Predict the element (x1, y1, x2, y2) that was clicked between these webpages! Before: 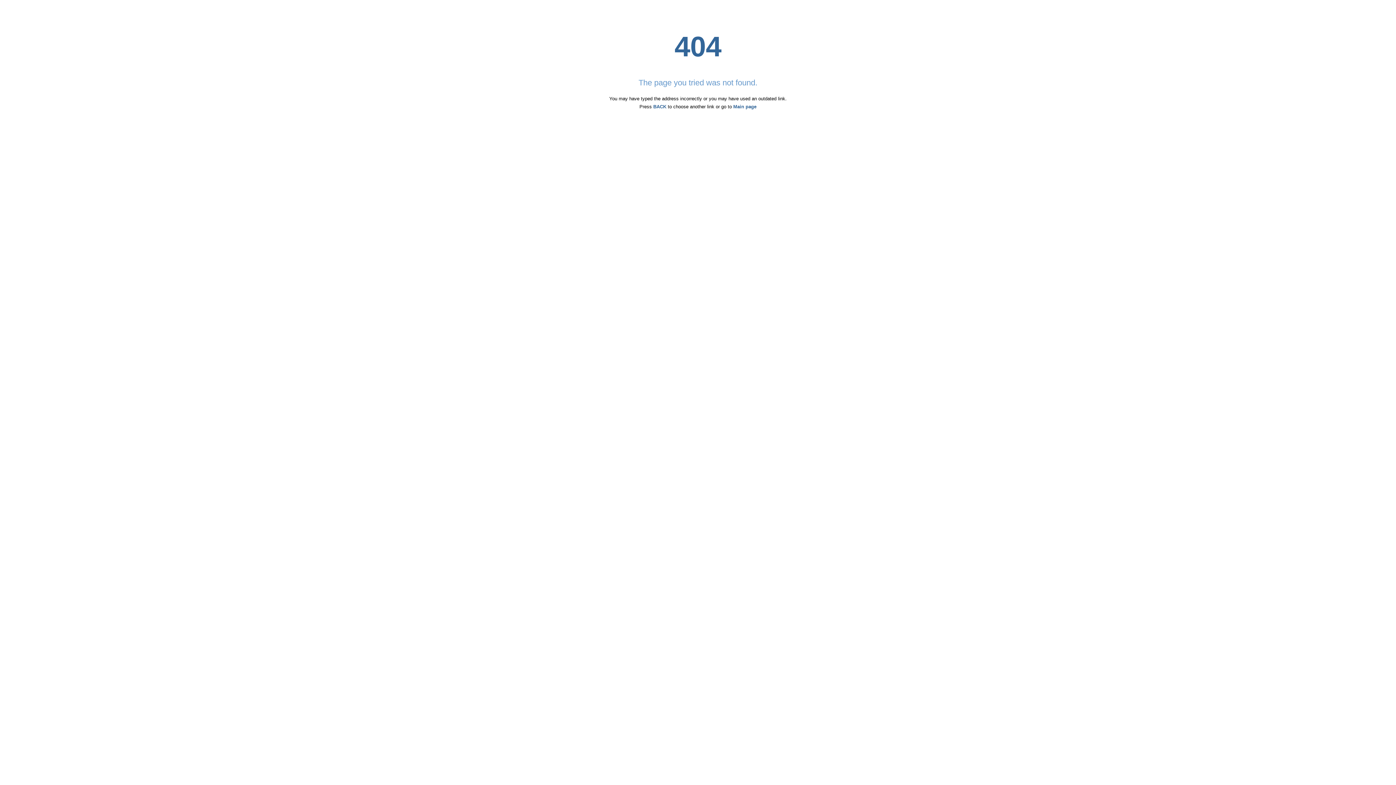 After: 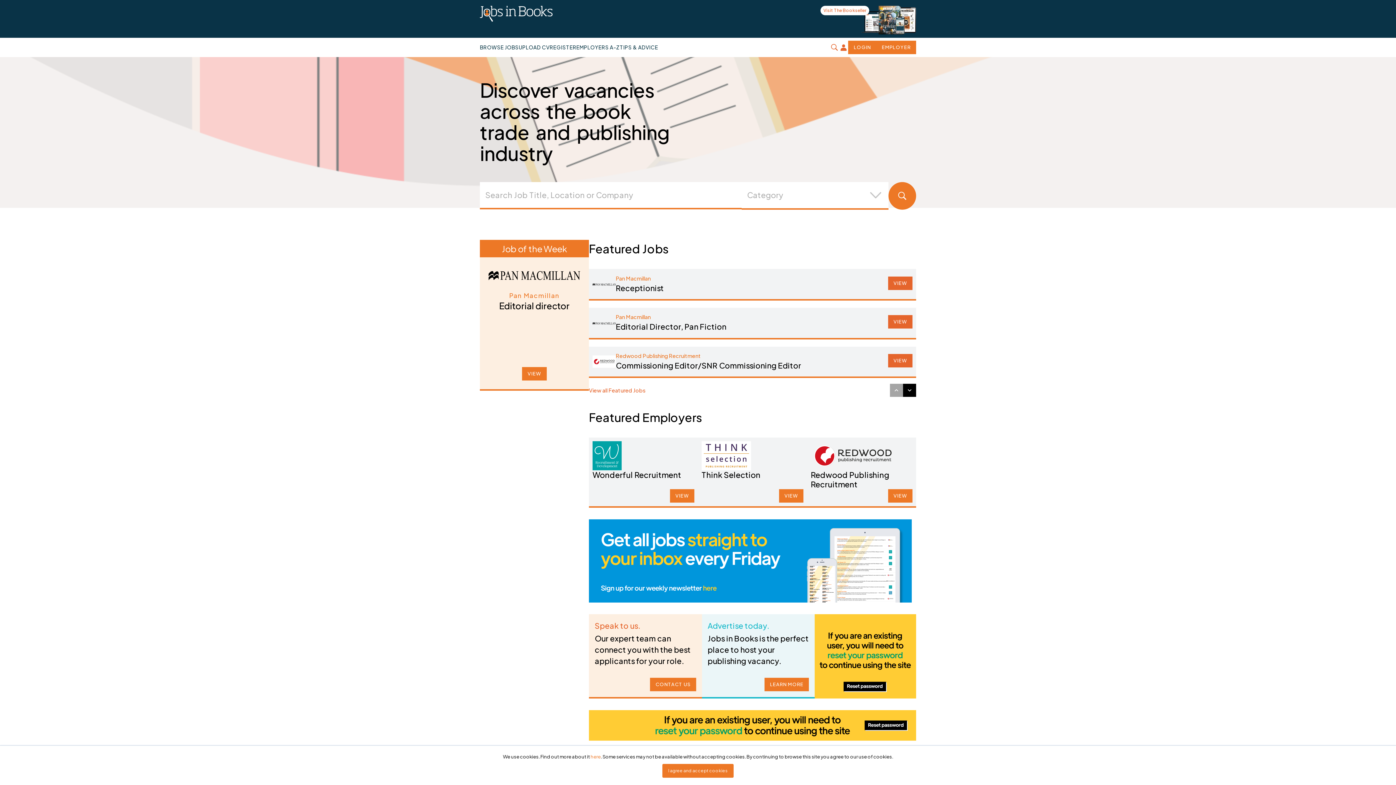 Action: bbox: (733, 104, 756, 109) label: Main page